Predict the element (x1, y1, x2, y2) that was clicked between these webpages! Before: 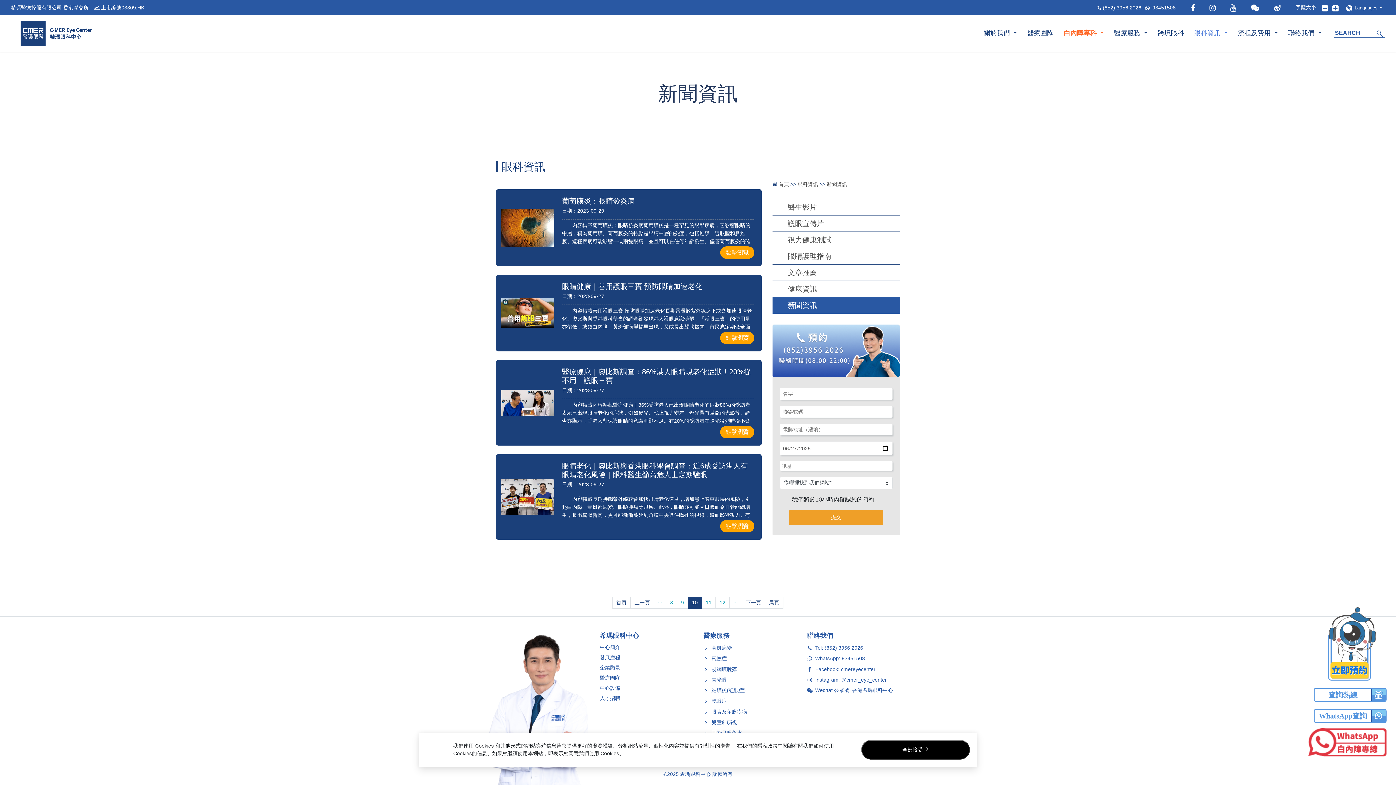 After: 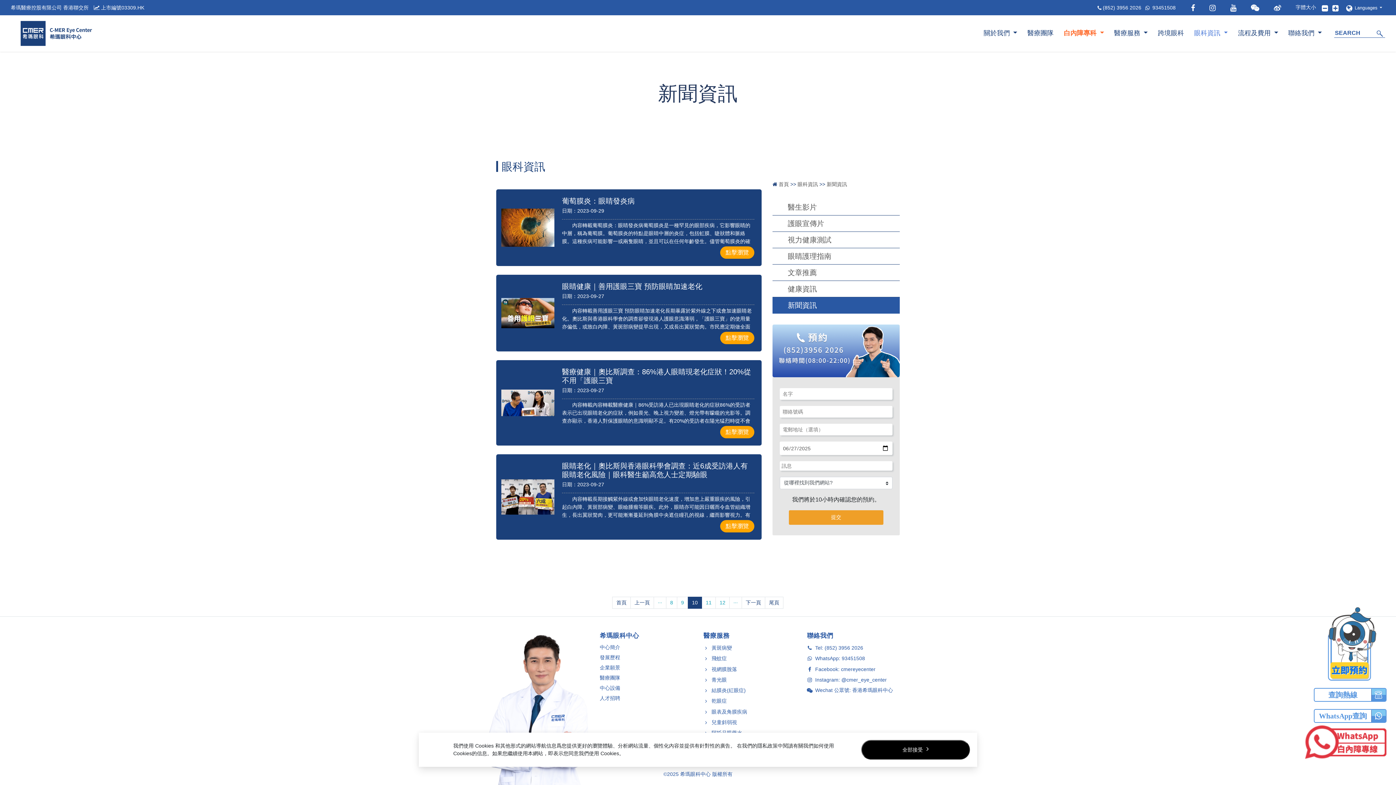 Action: bbox: (1230, 0, 1242, 15)